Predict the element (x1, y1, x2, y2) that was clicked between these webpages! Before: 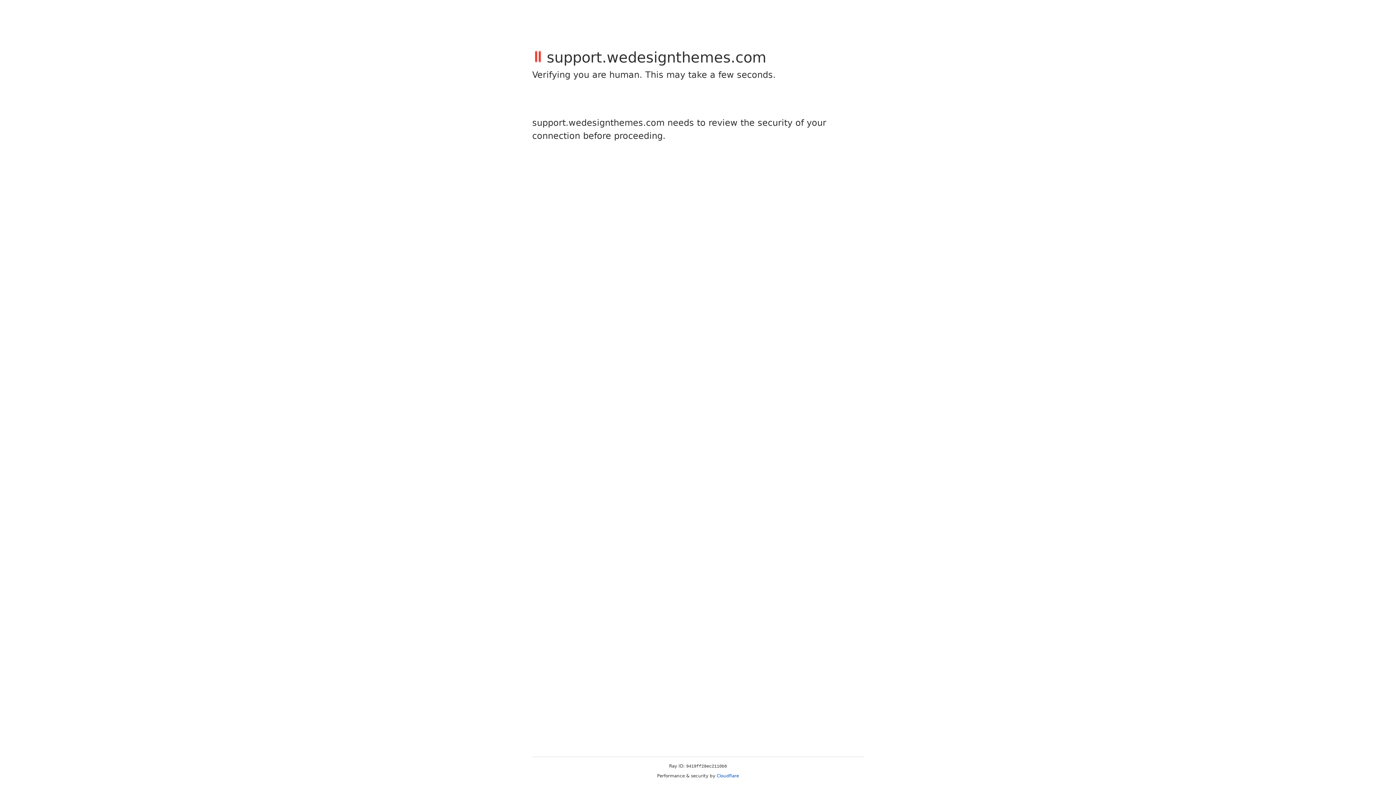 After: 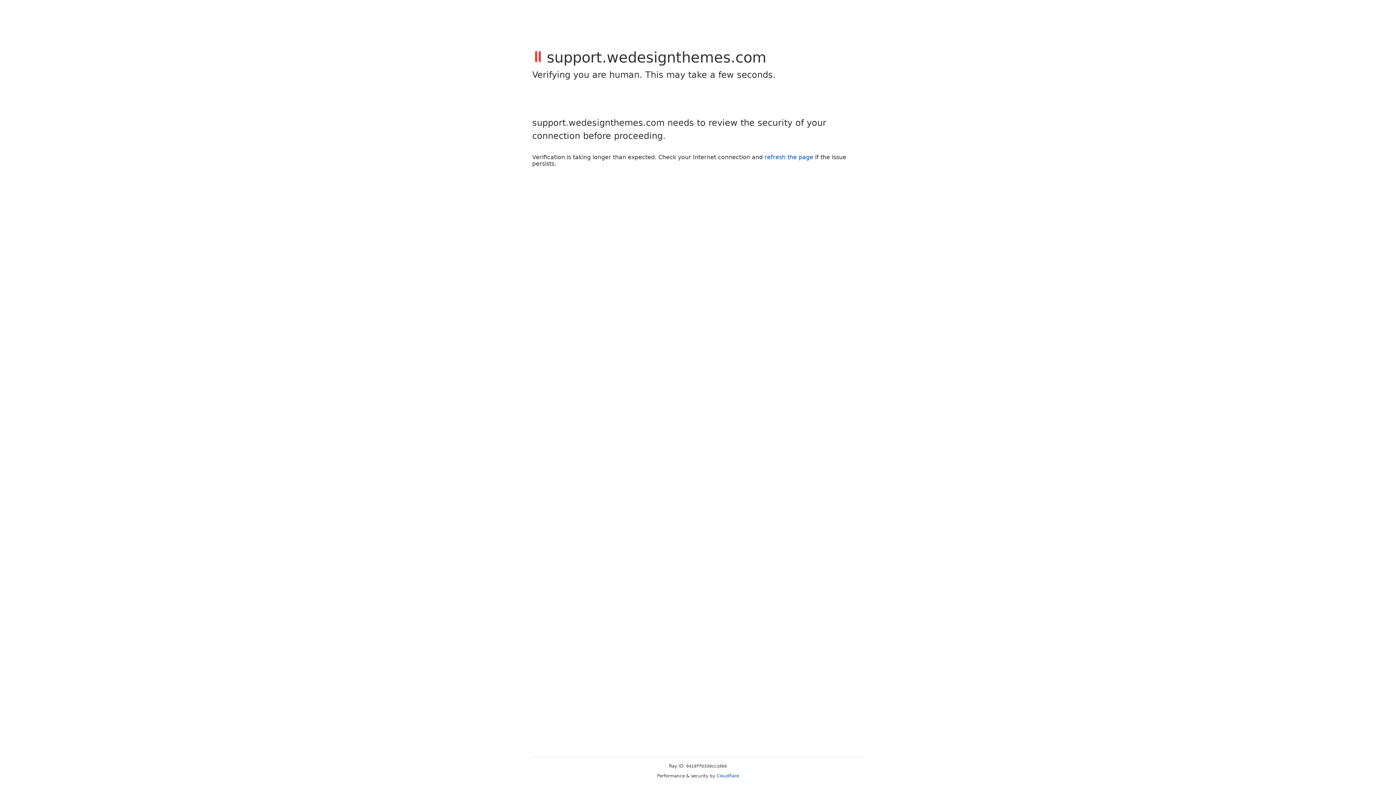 Action: bbox: (716, 773, 739, 778) label: Cloudflare